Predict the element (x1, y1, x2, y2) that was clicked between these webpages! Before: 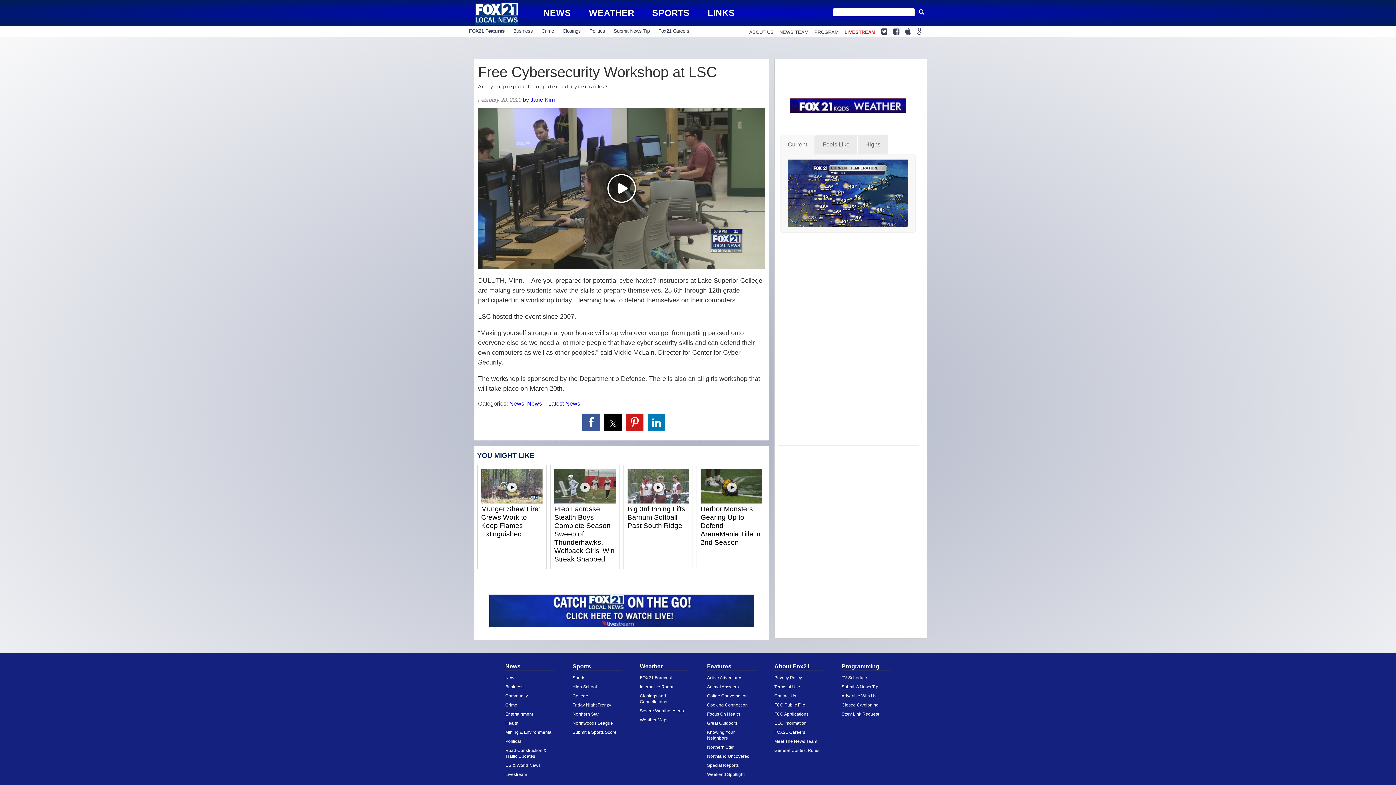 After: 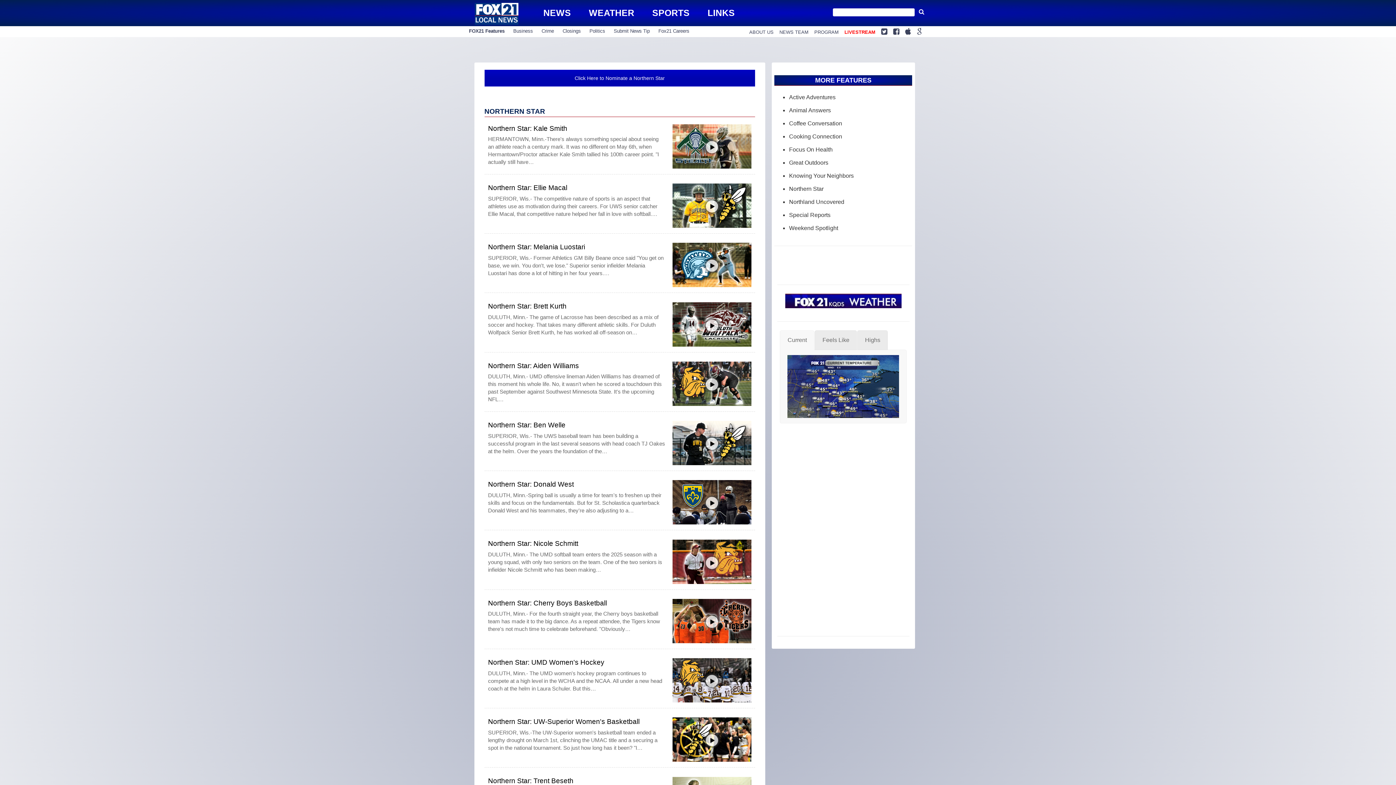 Action: label: Northern Star bbox: (572, 711, 599, 717)